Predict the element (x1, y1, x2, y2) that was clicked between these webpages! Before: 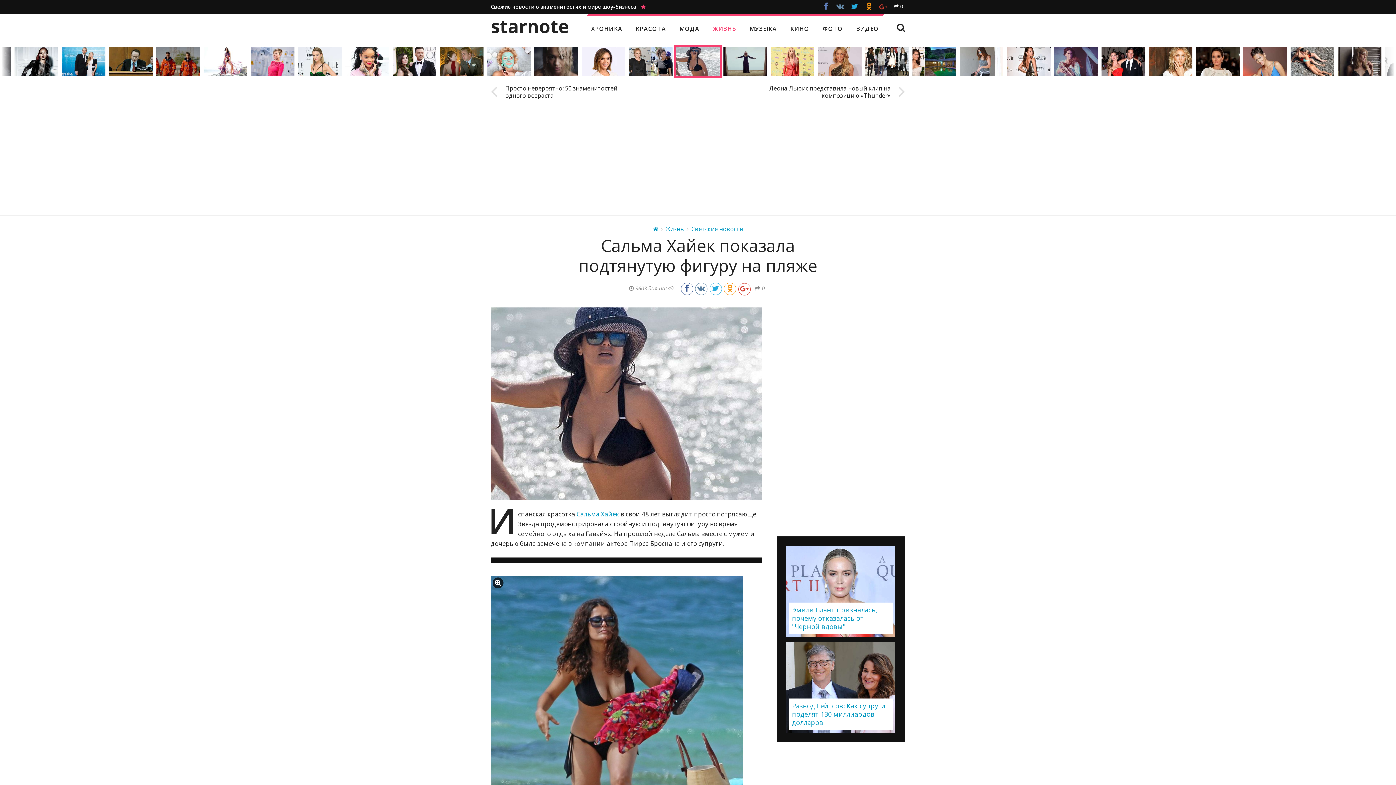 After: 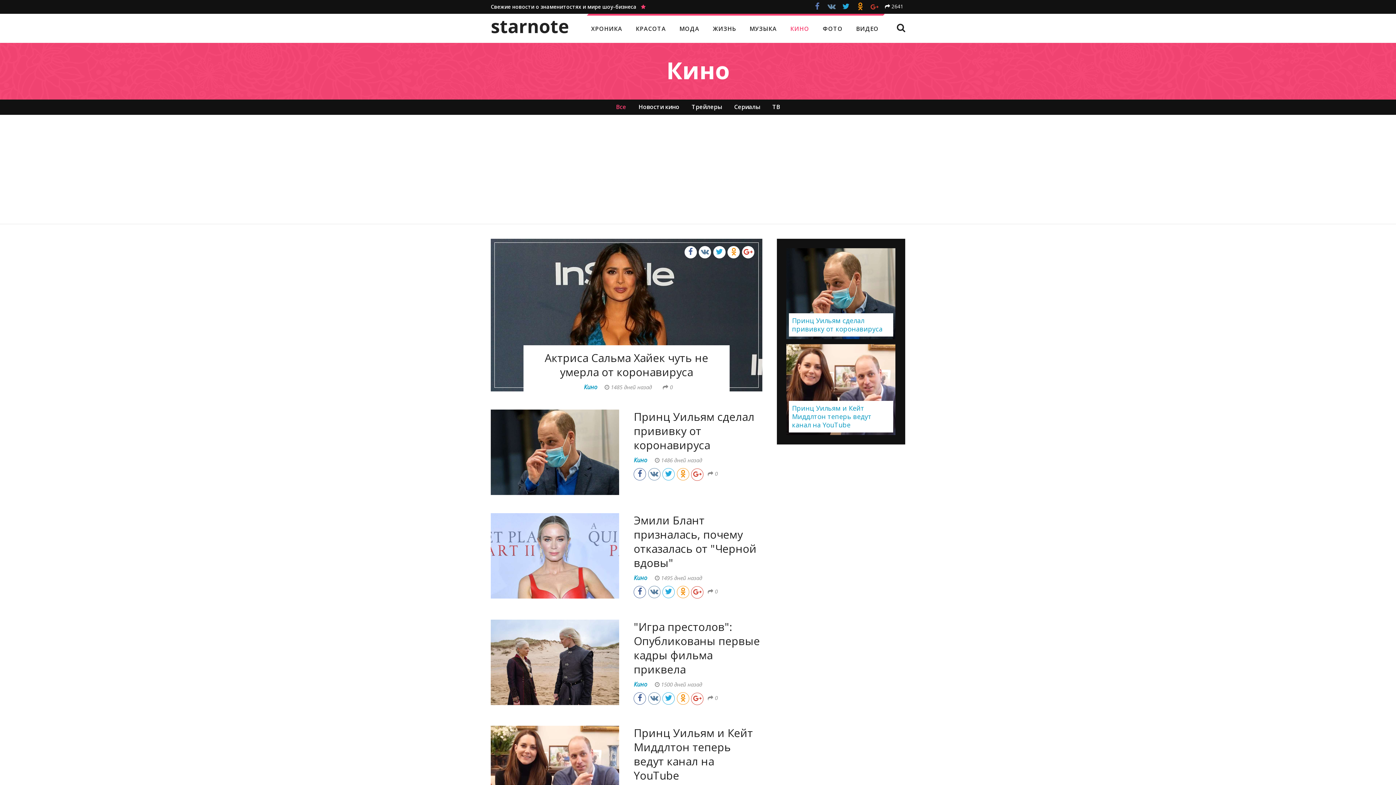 Action: bbox: (784, 15, 815, 42) label: КИНО